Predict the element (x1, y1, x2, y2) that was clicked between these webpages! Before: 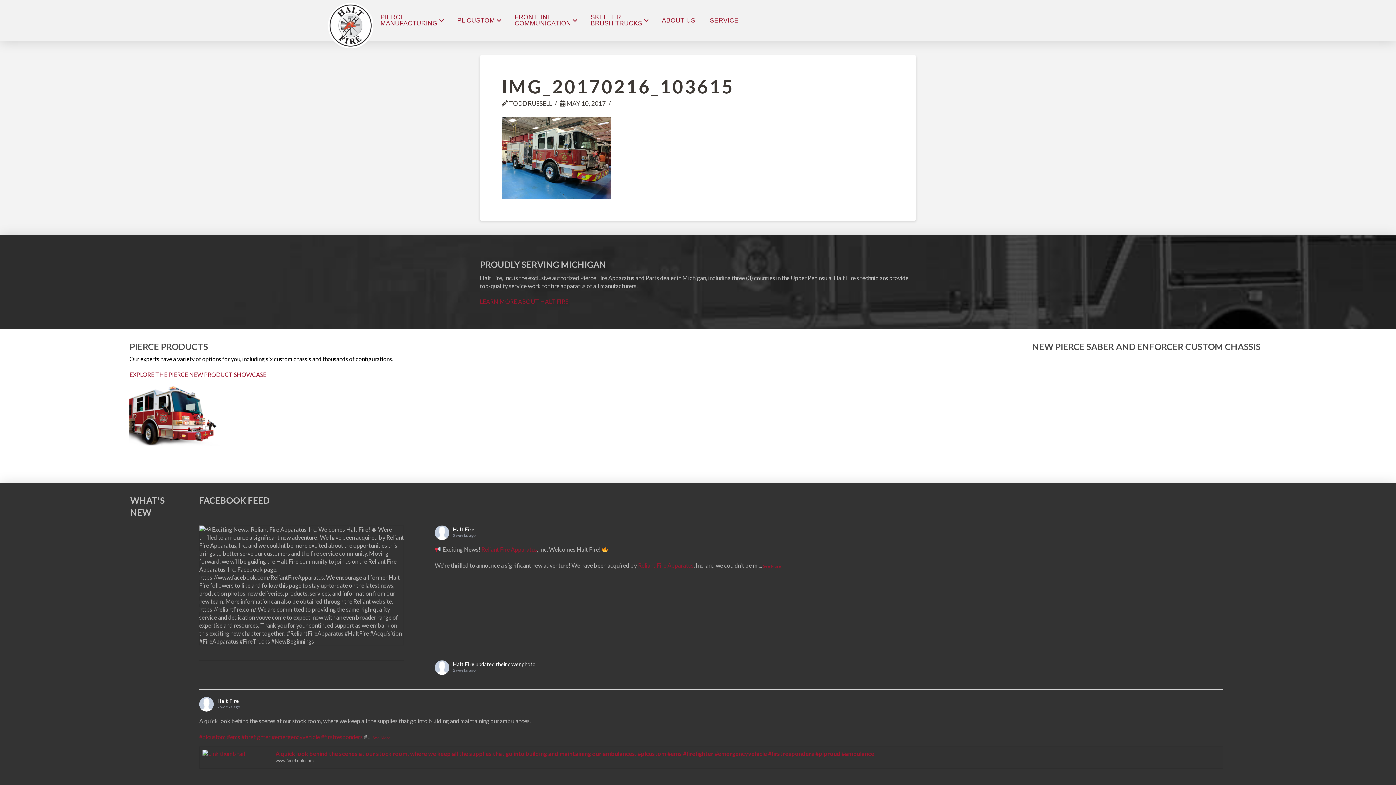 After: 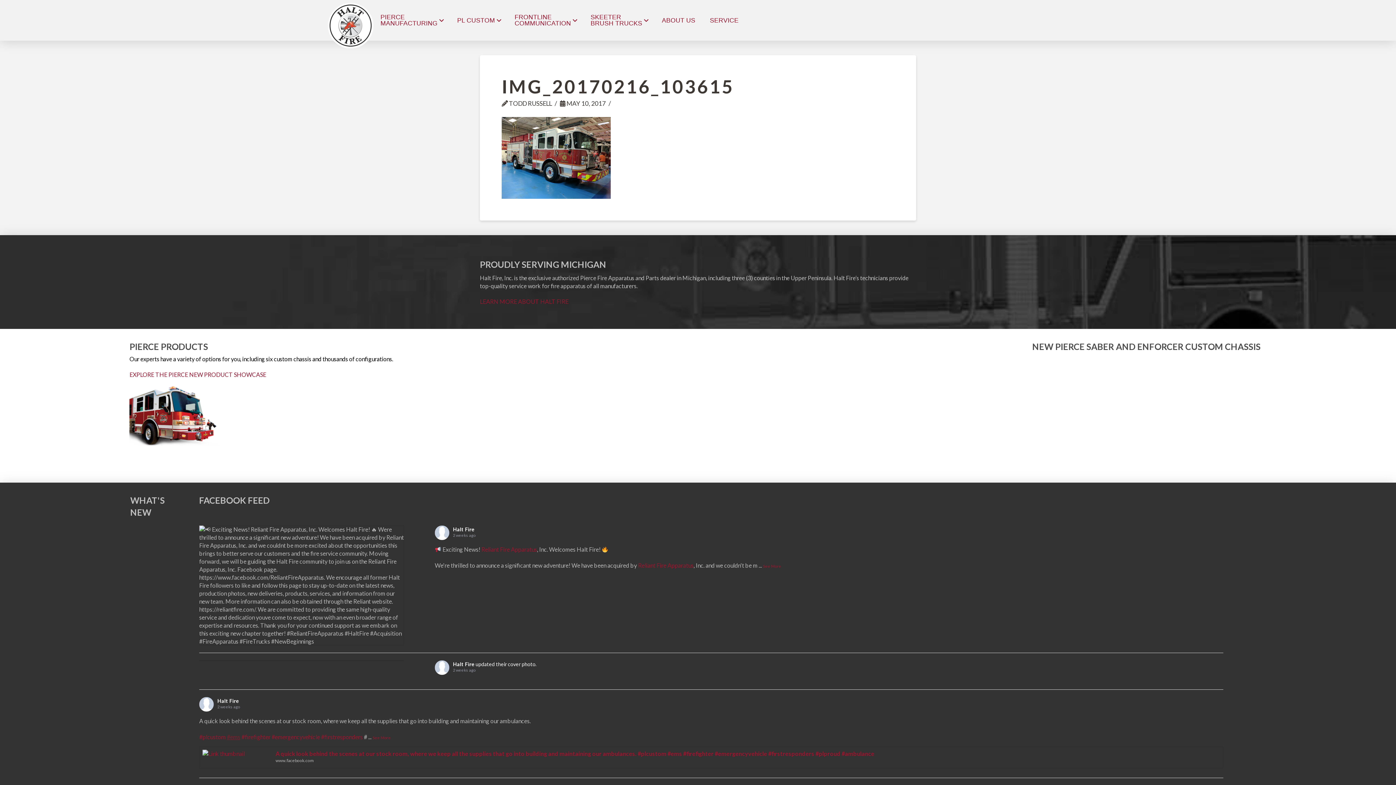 Action: bbox: (226, 733, 240, 740) label: #ems